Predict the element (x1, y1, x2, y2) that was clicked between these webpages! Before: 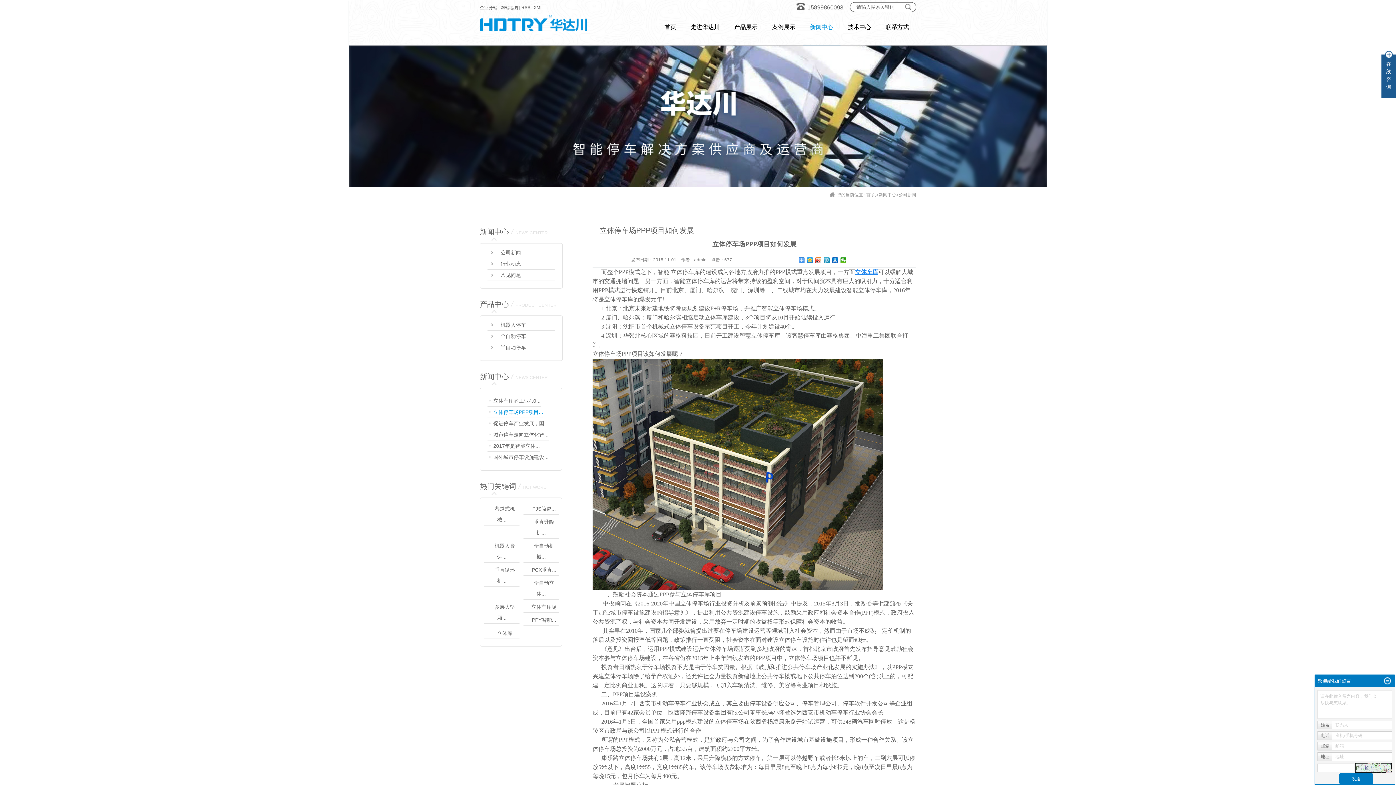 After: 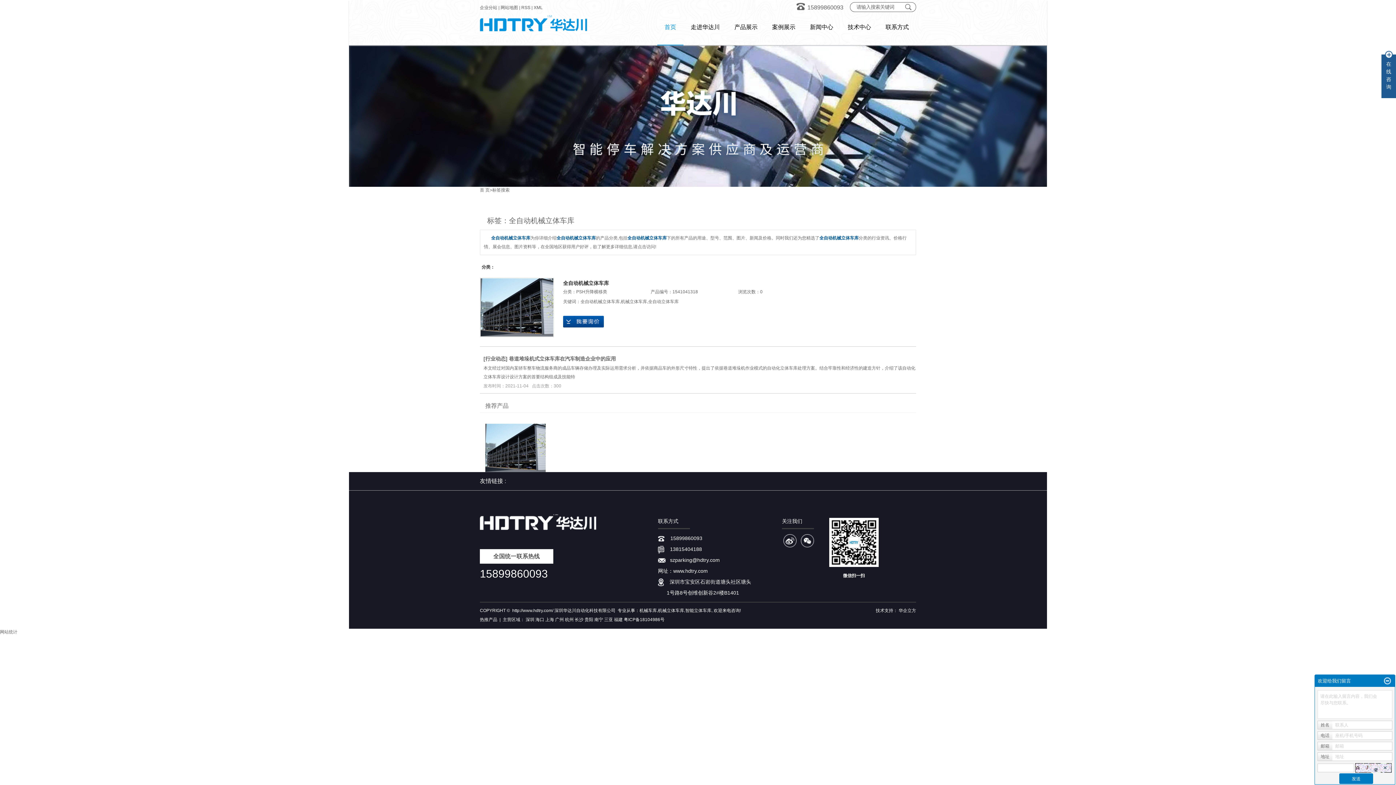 Action: label: 全自动机械... bbox: (523, 540, 558, 562)